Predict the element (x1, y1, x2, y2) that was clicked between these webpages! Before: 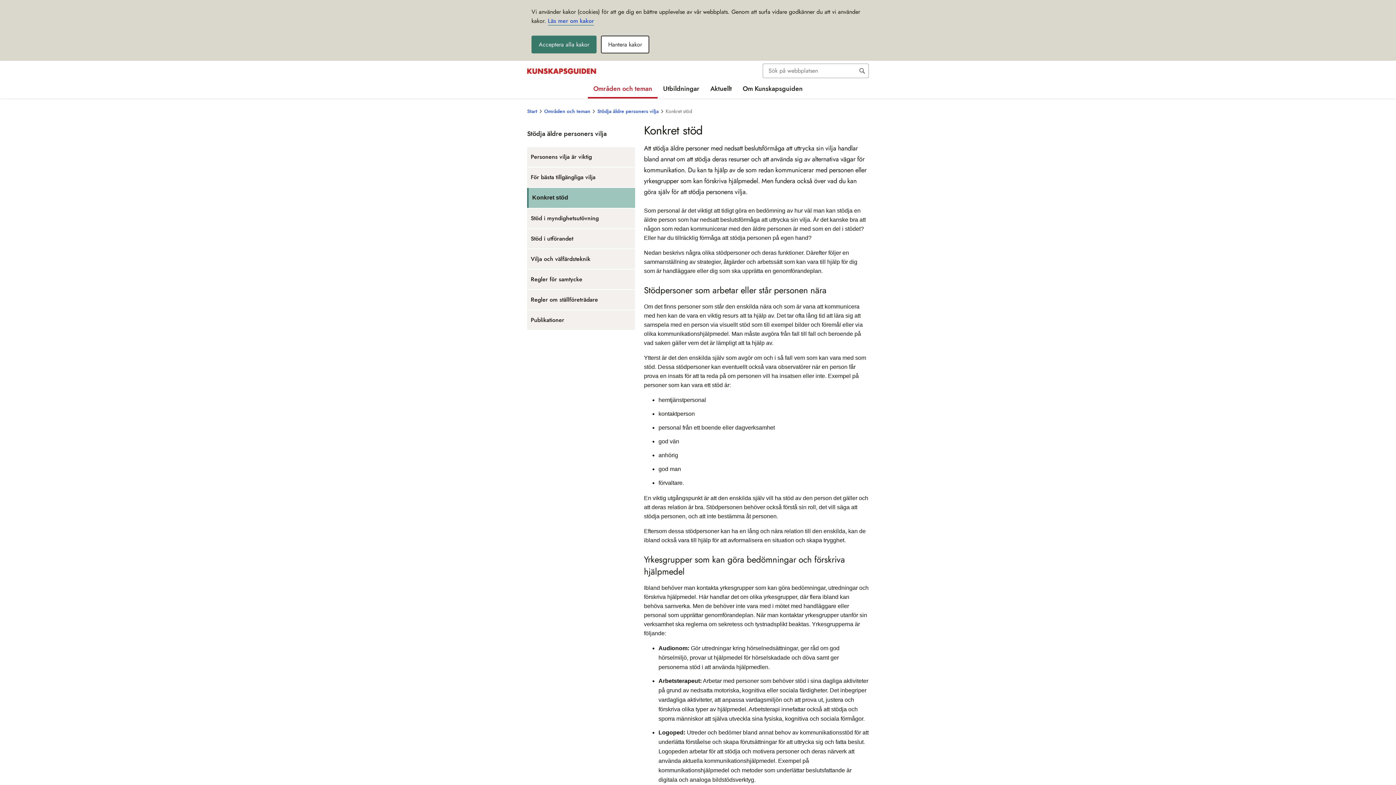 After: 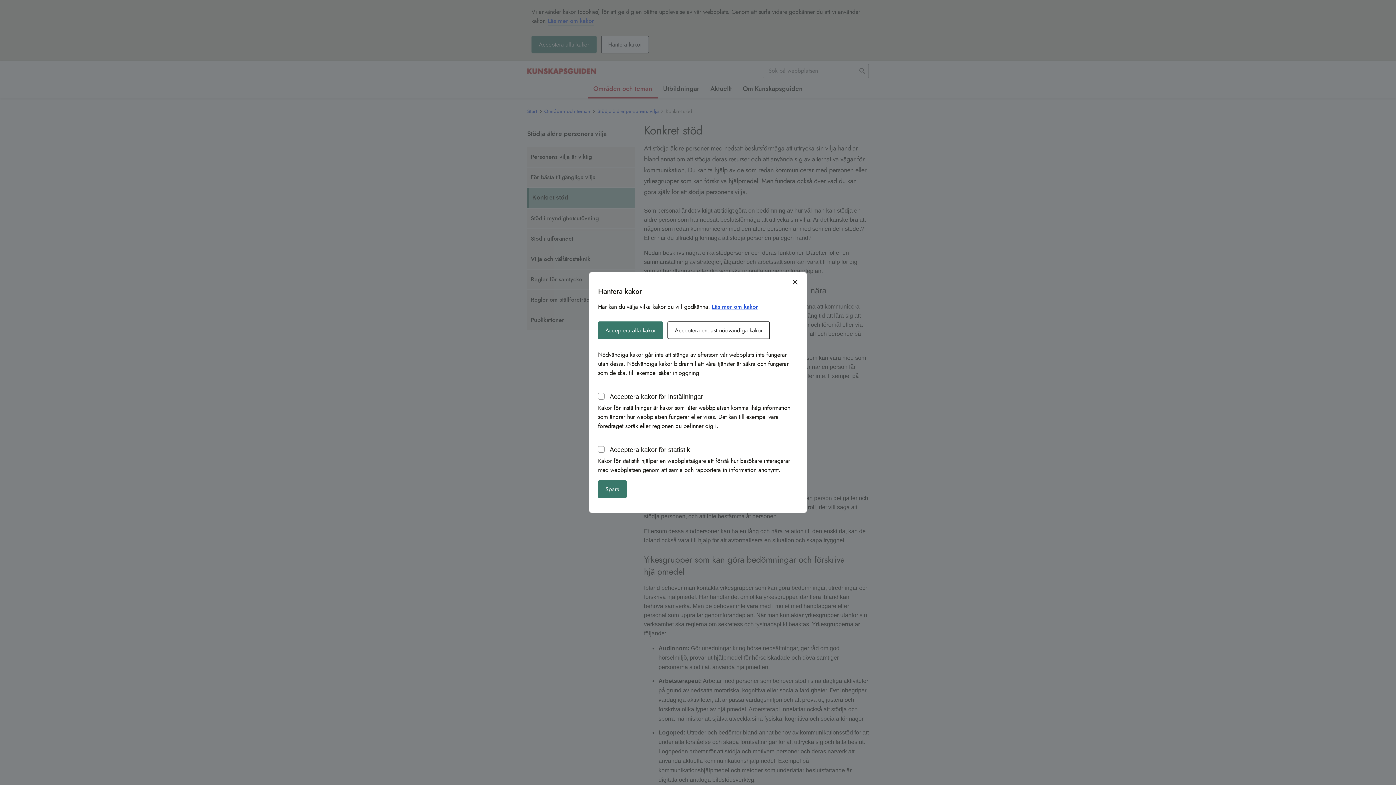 Action: label: Hantera kakor bbox: (601, 35, 649, 53)